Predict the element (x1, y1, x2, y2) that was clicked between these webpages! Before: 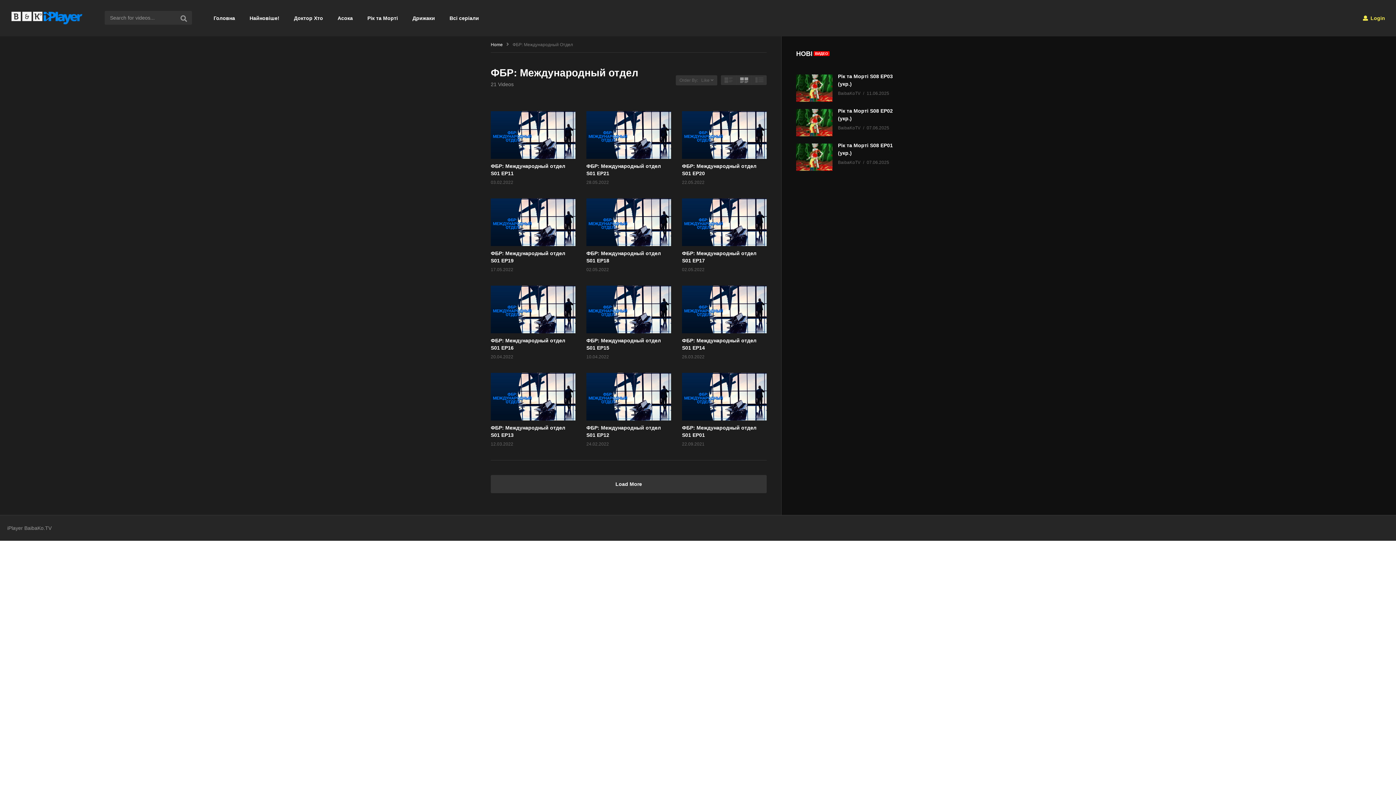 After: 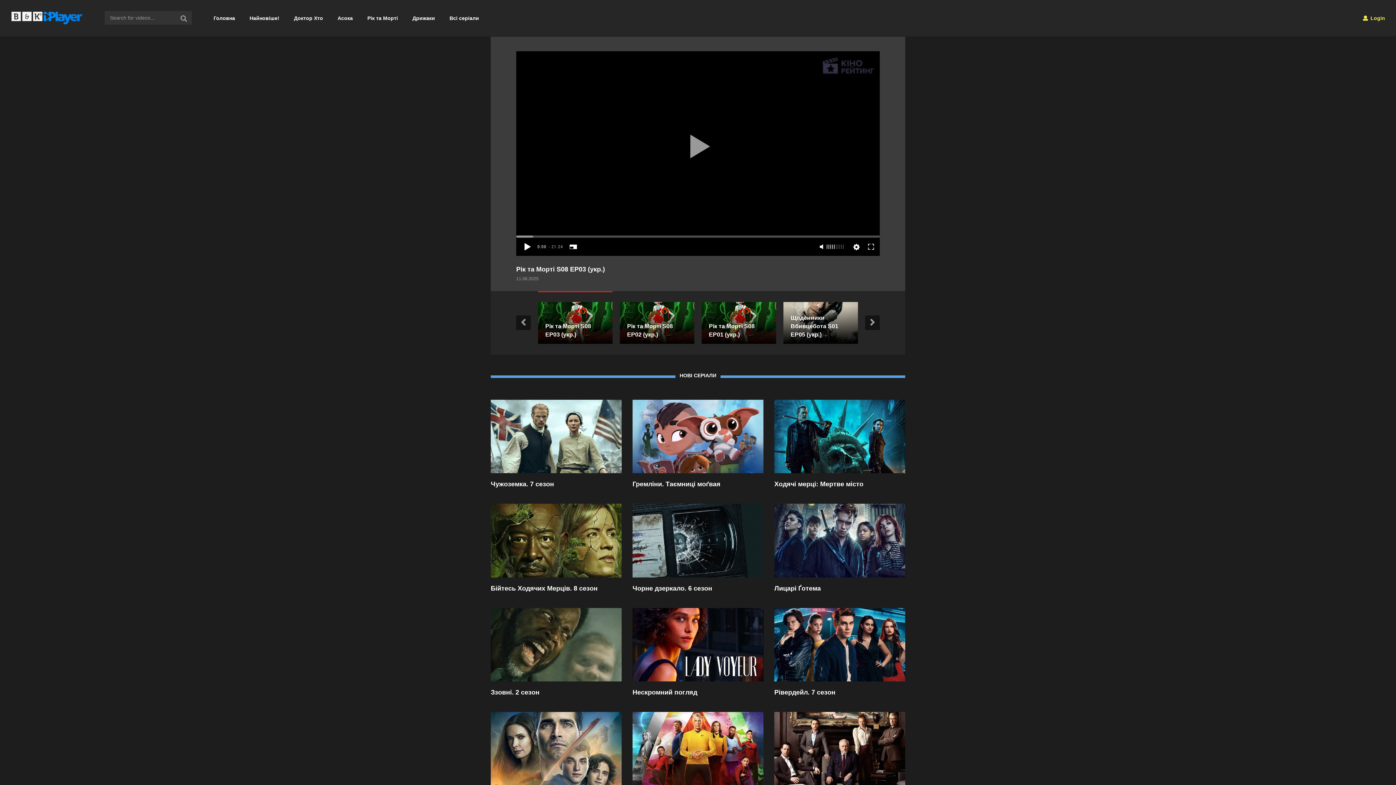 Action: bbox: (206, 0, 242, 36) label: Головна